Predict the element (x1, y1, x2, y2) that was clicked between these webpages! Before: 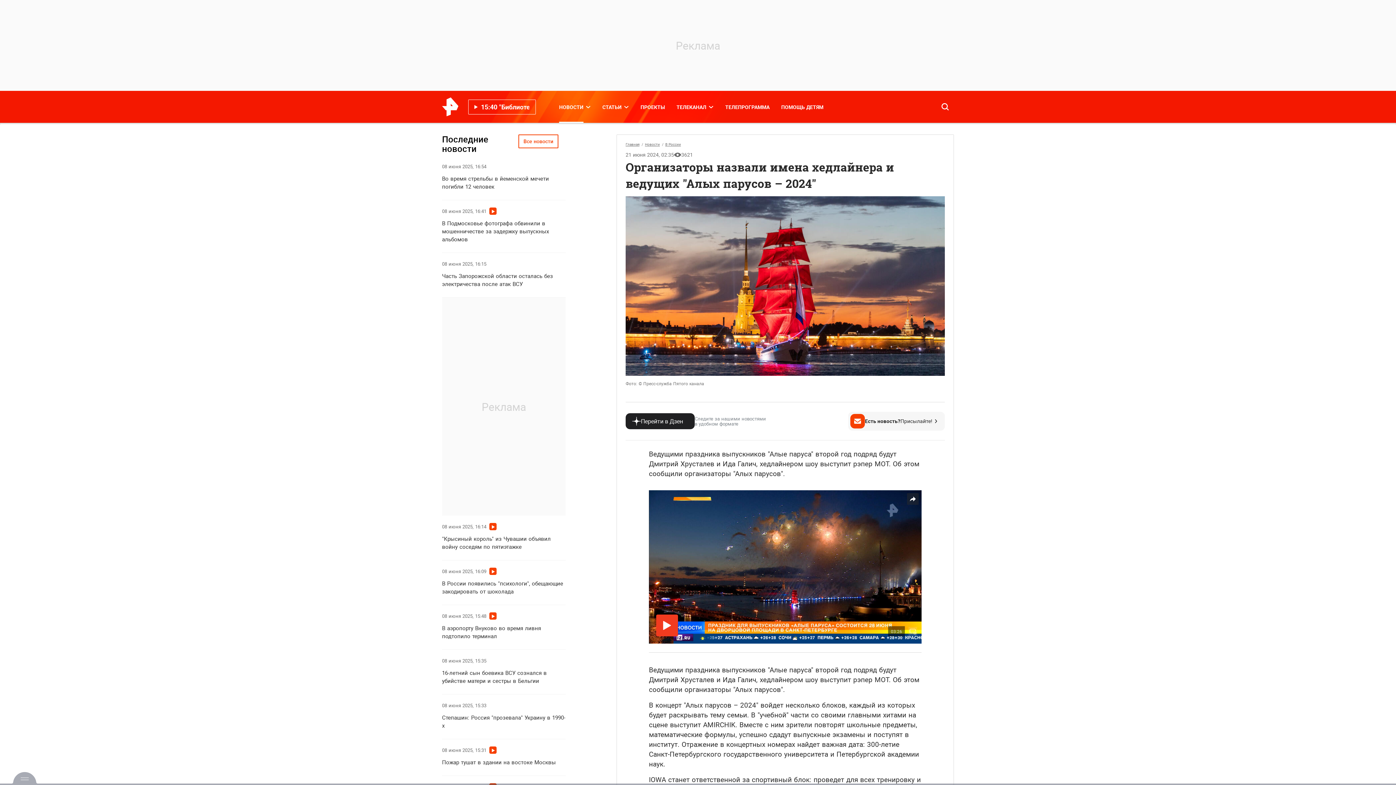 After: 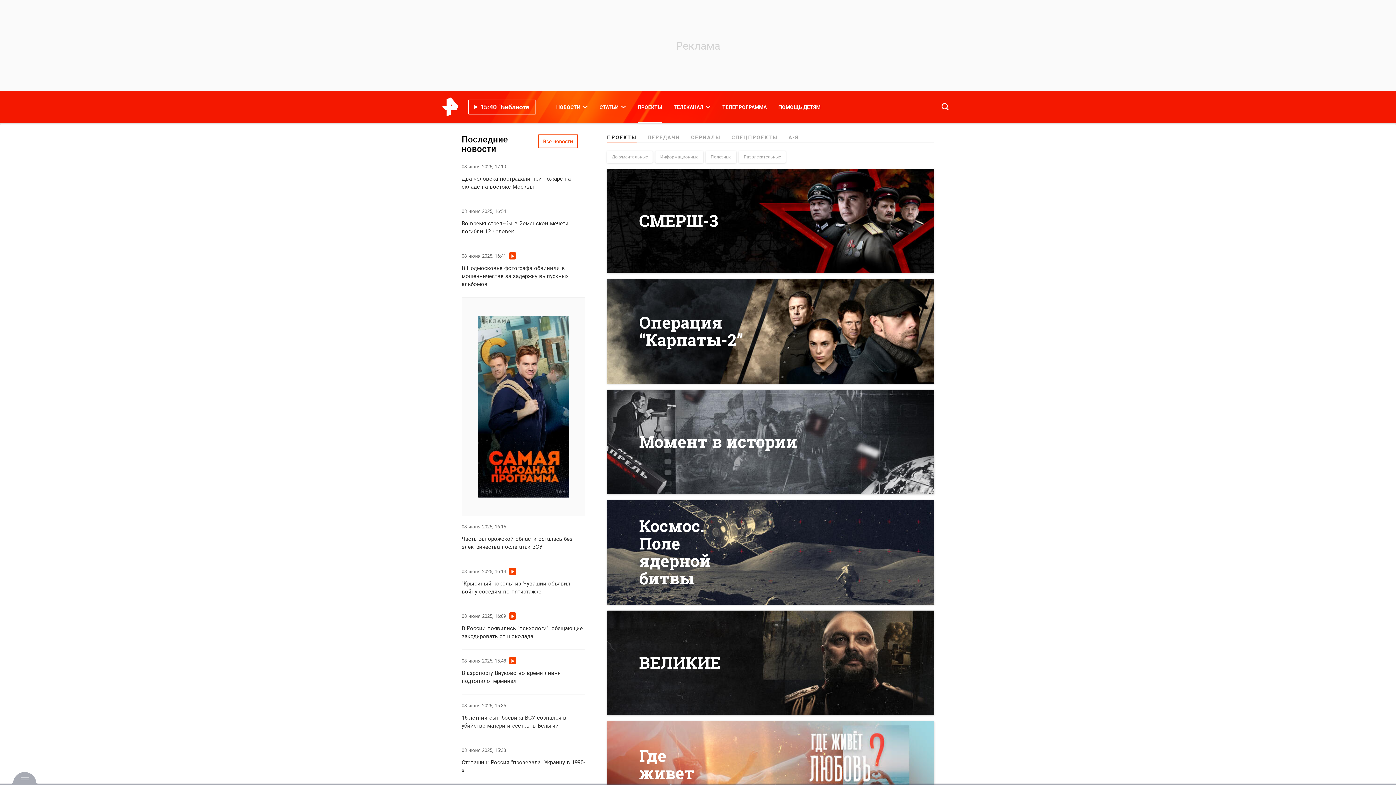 Action: bbox: (634, 90, 670, 122) label: ПРОЕКТЫ